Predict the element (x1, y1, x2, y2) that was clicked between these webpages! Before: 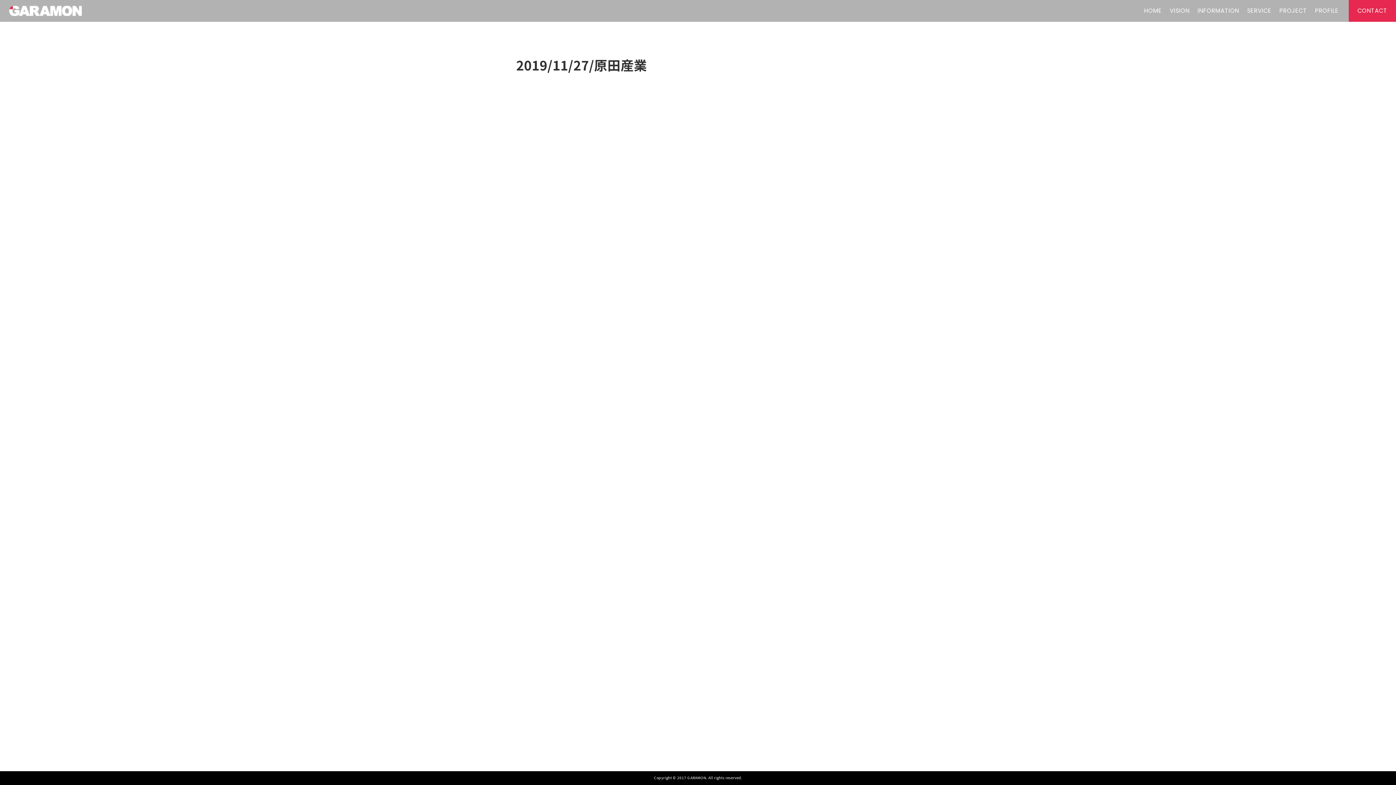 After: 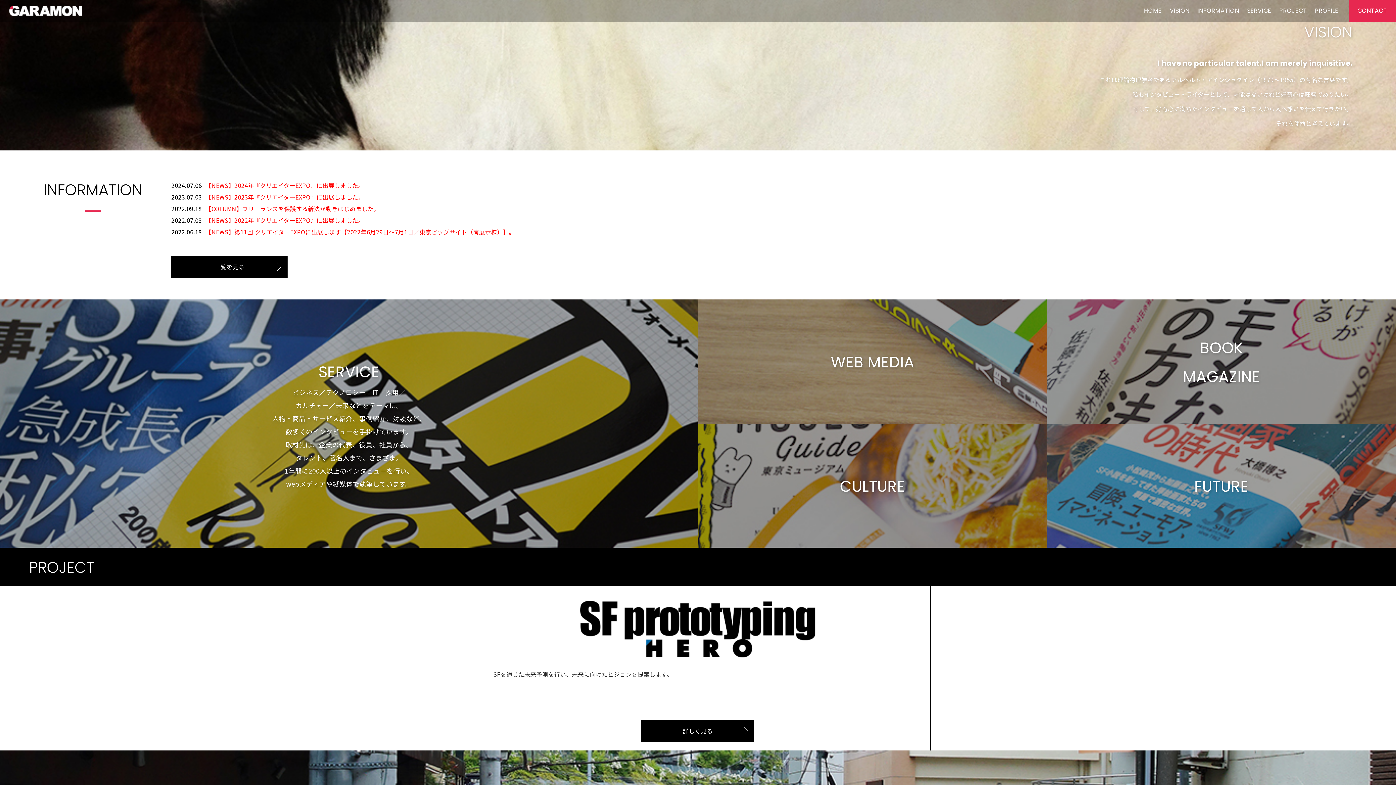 Action: bbox: (1166, 4, 1193, 17) label: VISION